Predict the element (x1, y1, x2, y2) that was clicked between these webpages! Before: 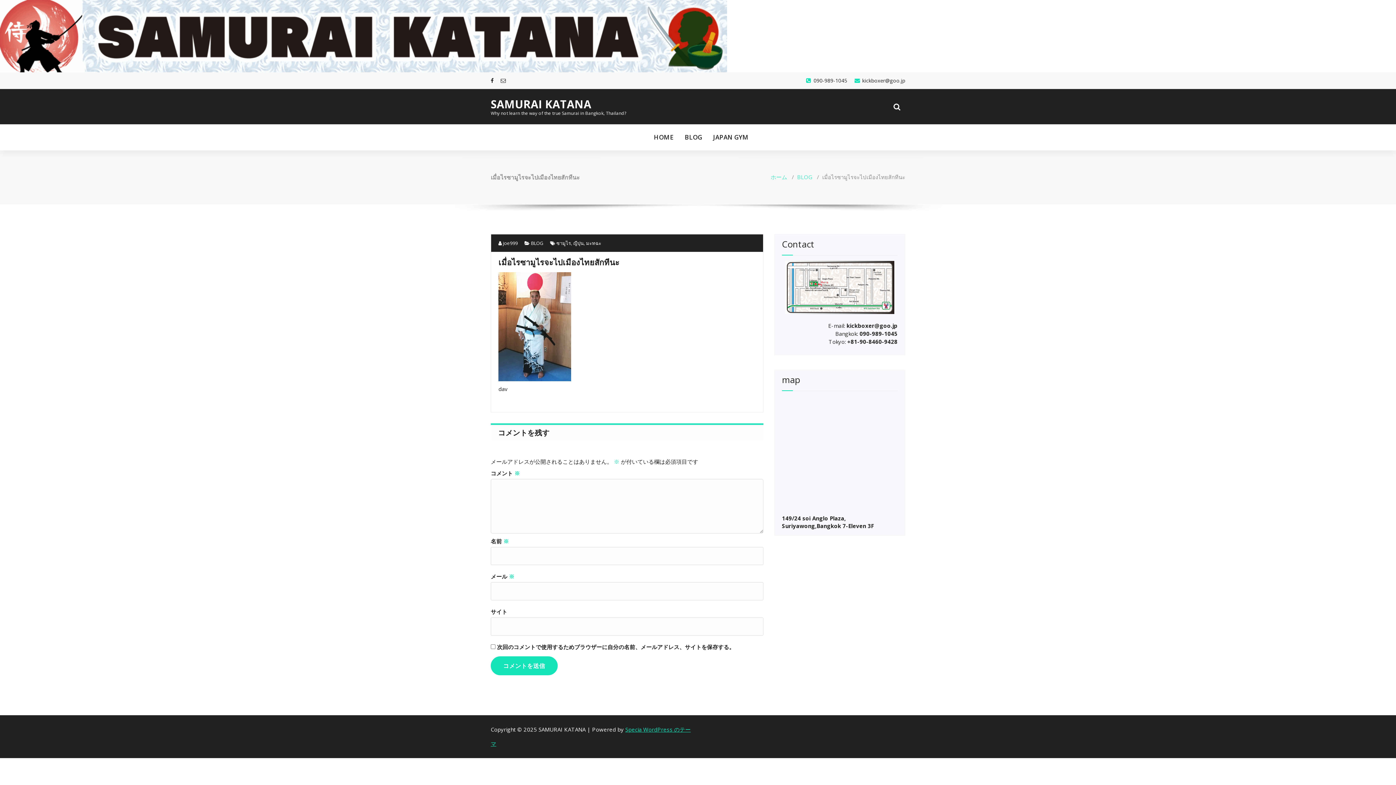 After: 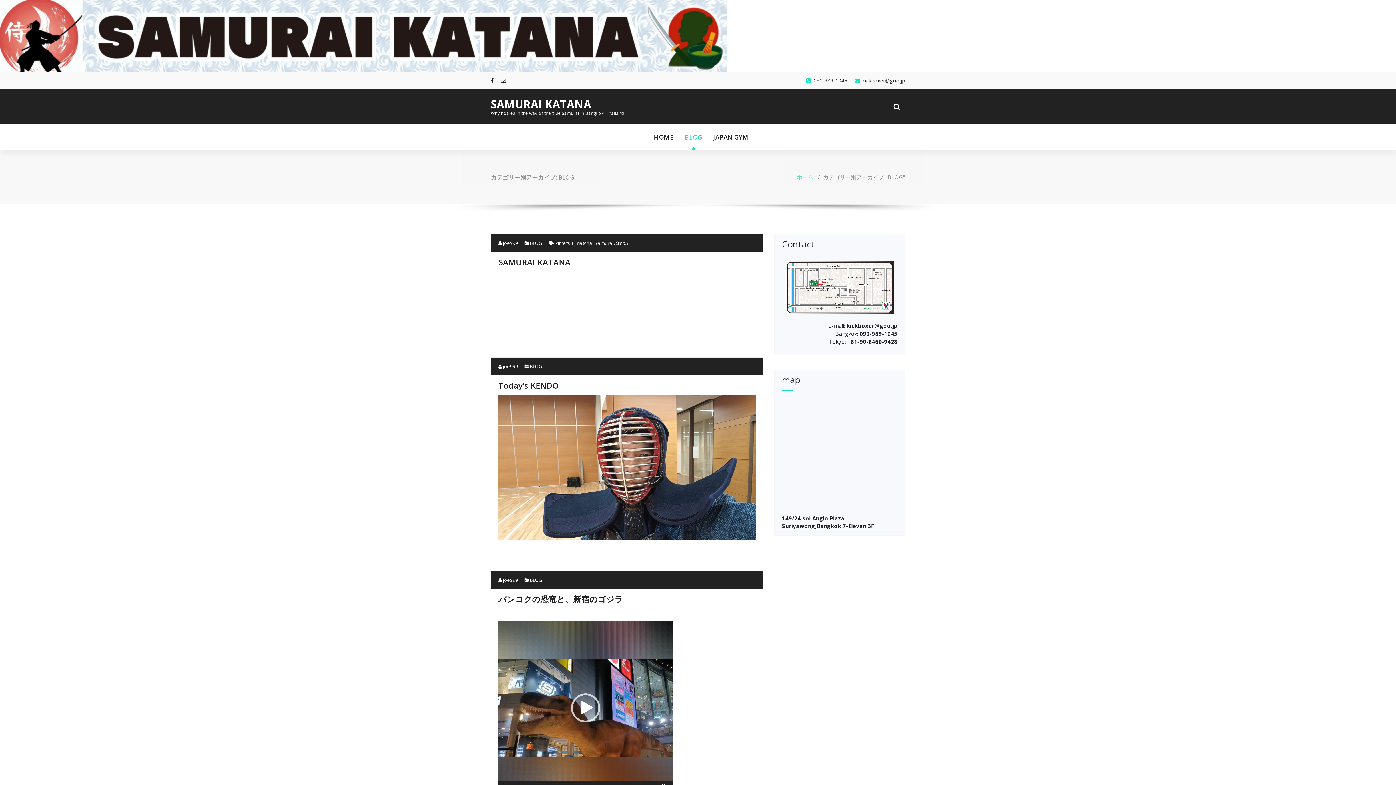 Action: bbox: (679, 124, 707, 150) label: BLOG